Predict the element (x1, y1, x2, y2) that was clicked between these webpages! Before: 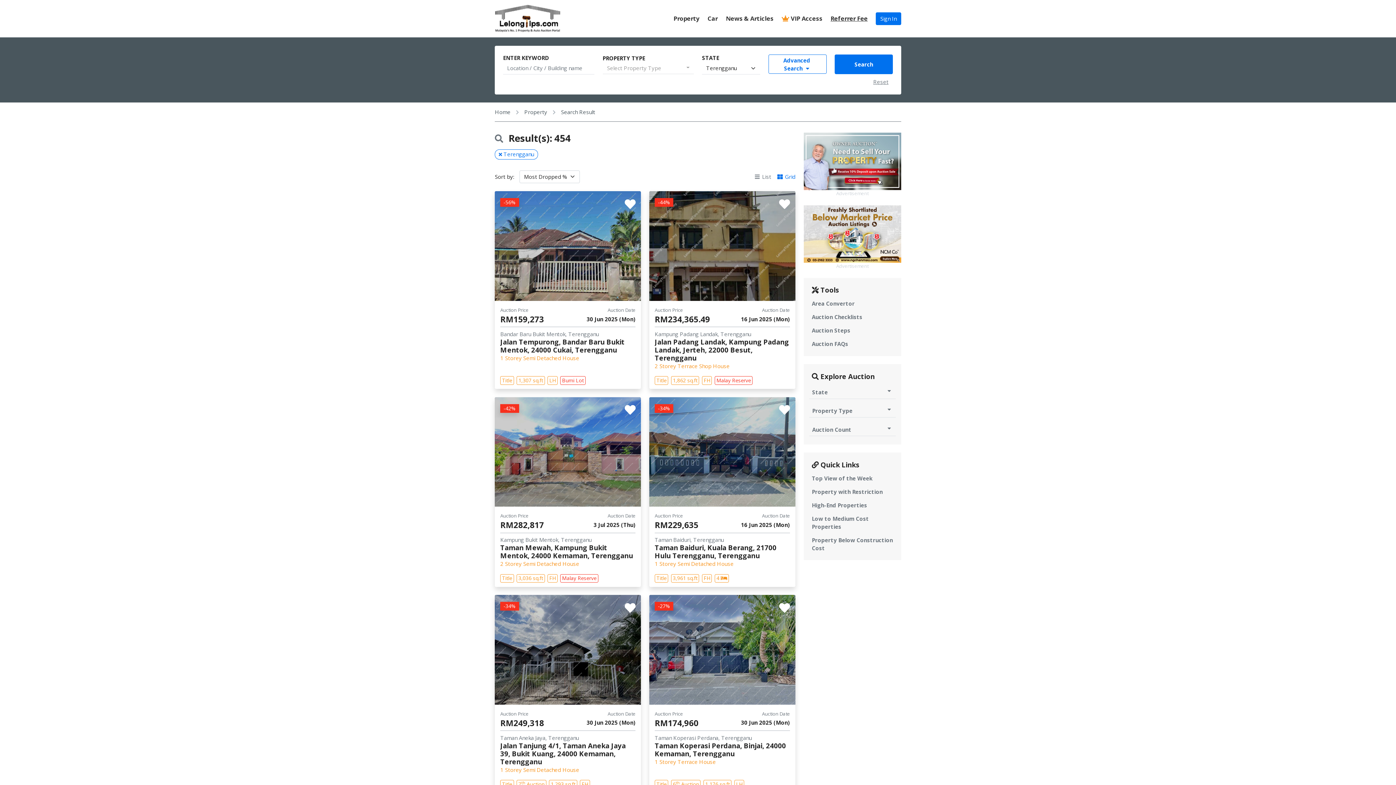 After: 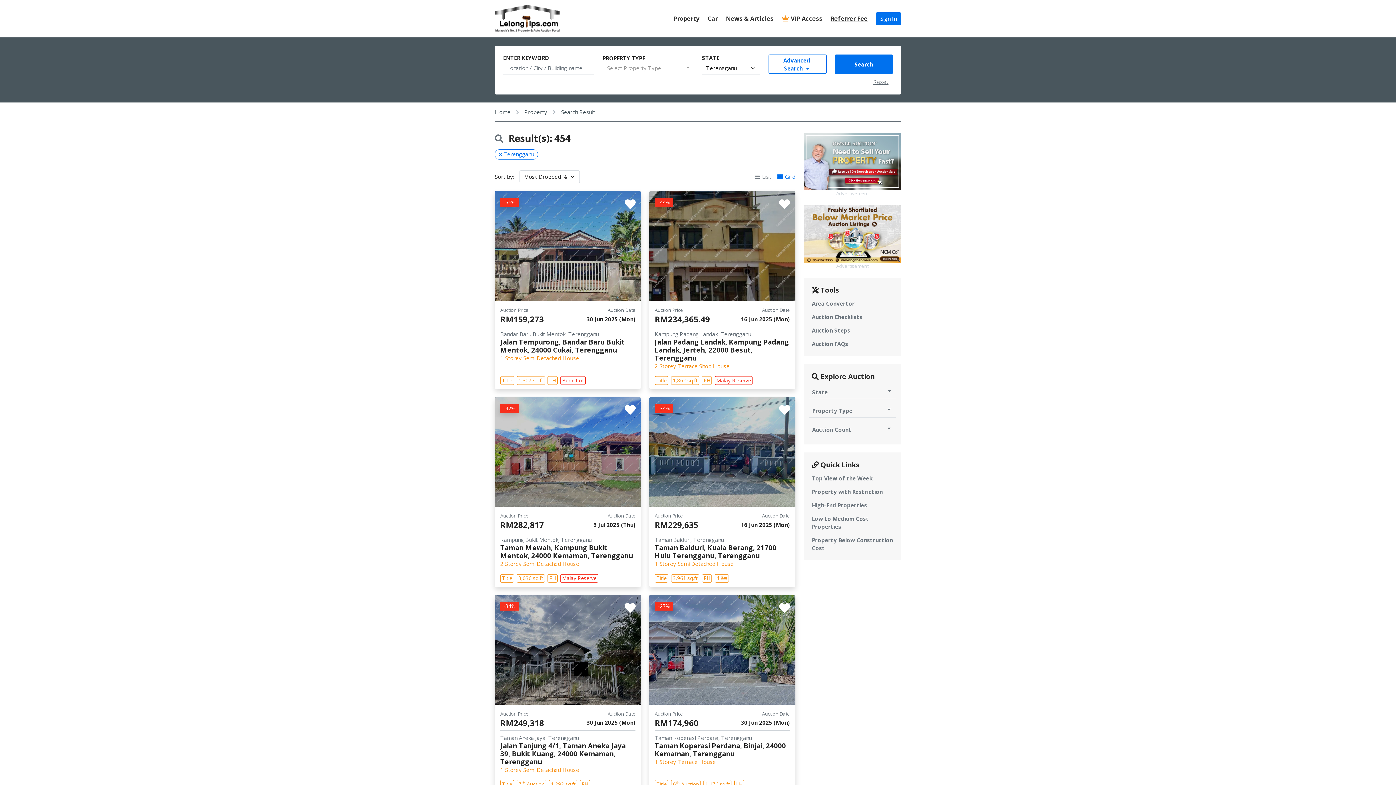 Action: bbox: (495, 149, 538, 159) label:  Terengganu